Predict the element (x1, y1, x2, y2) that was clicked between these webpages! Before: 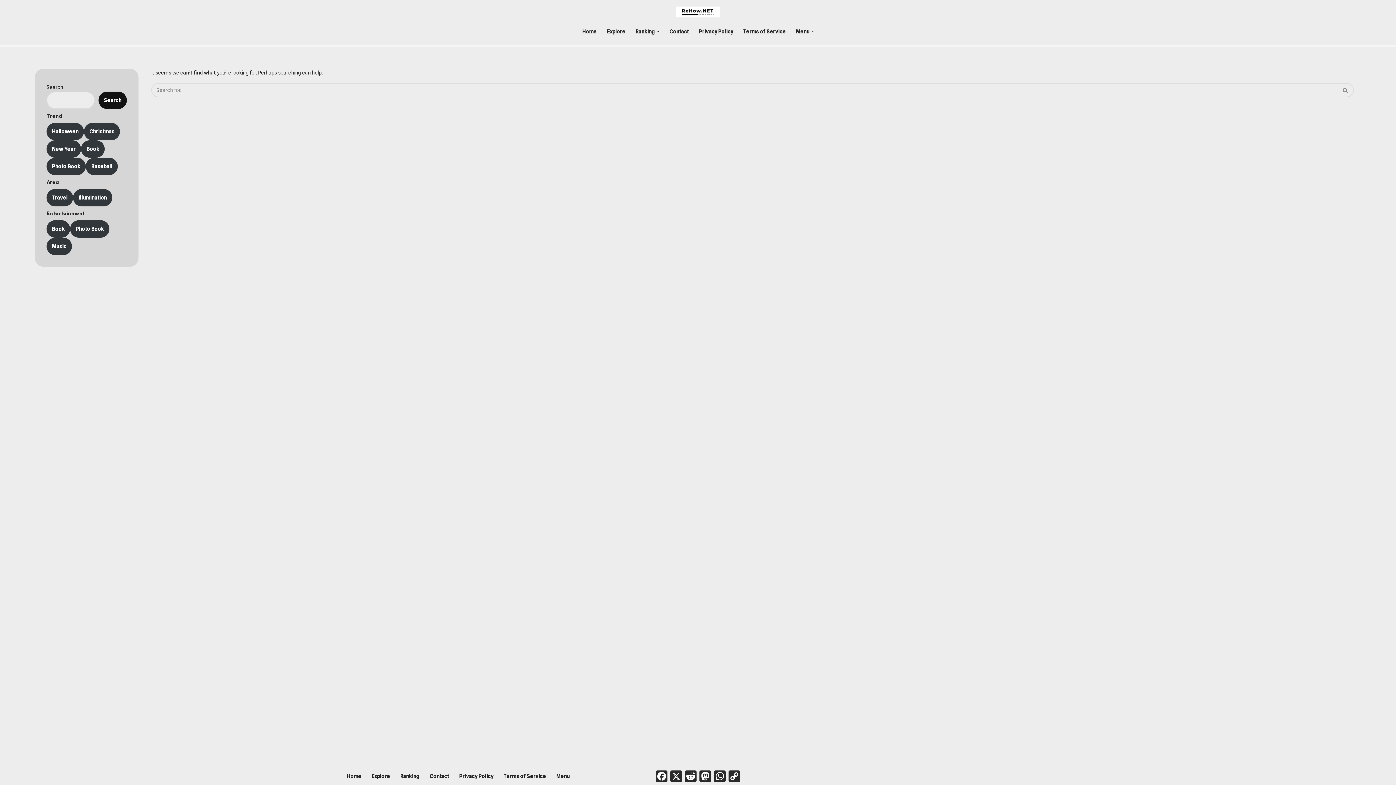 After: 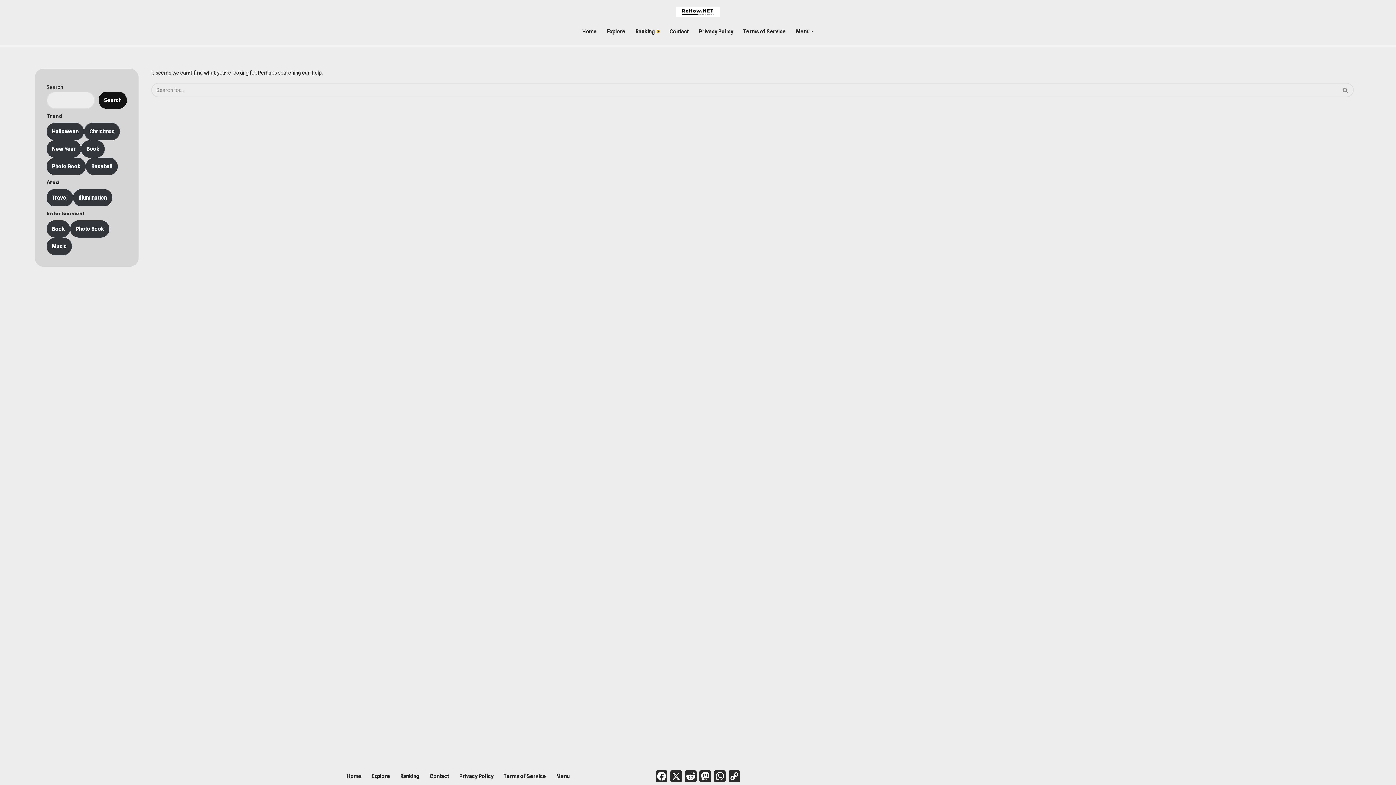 Action: label: Open Submenu bbox: (656, 30, 659, 32)